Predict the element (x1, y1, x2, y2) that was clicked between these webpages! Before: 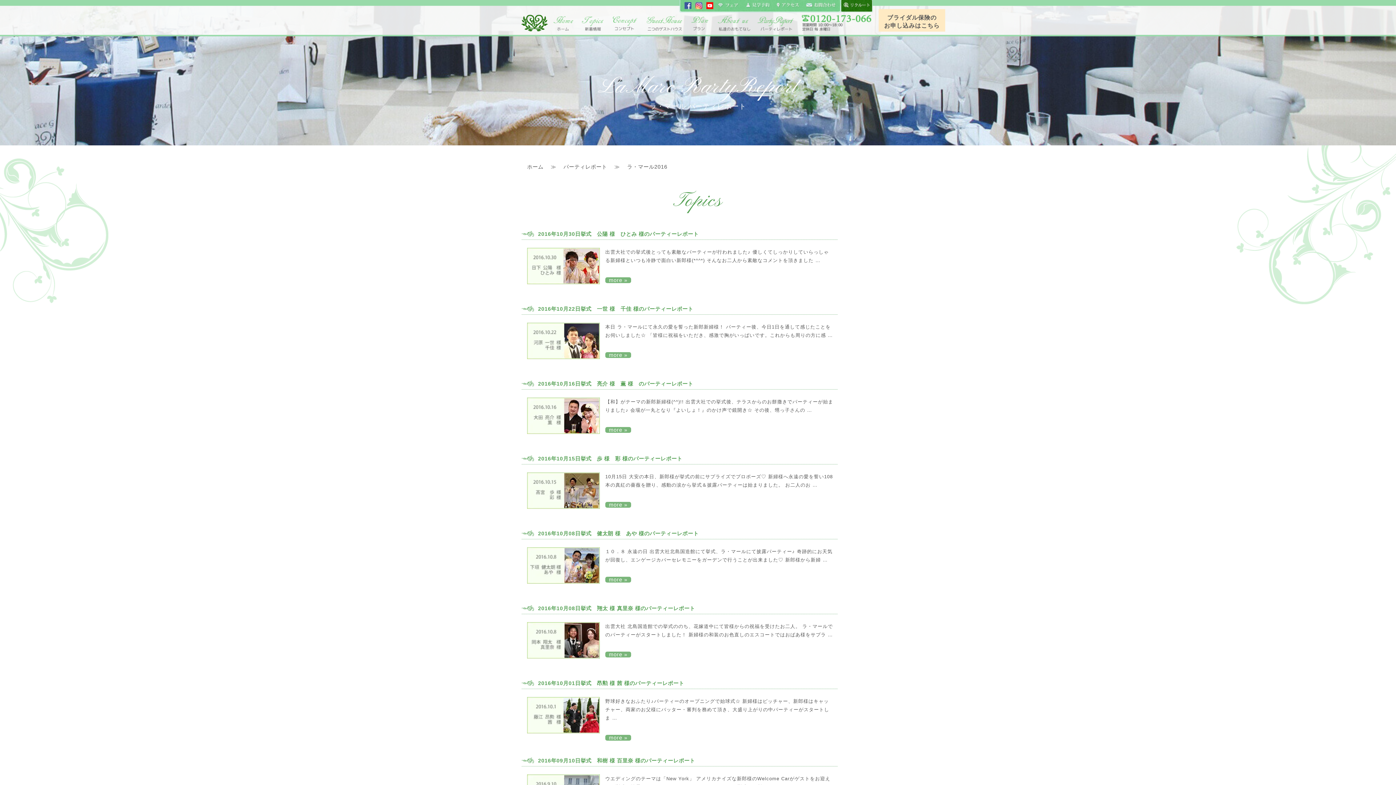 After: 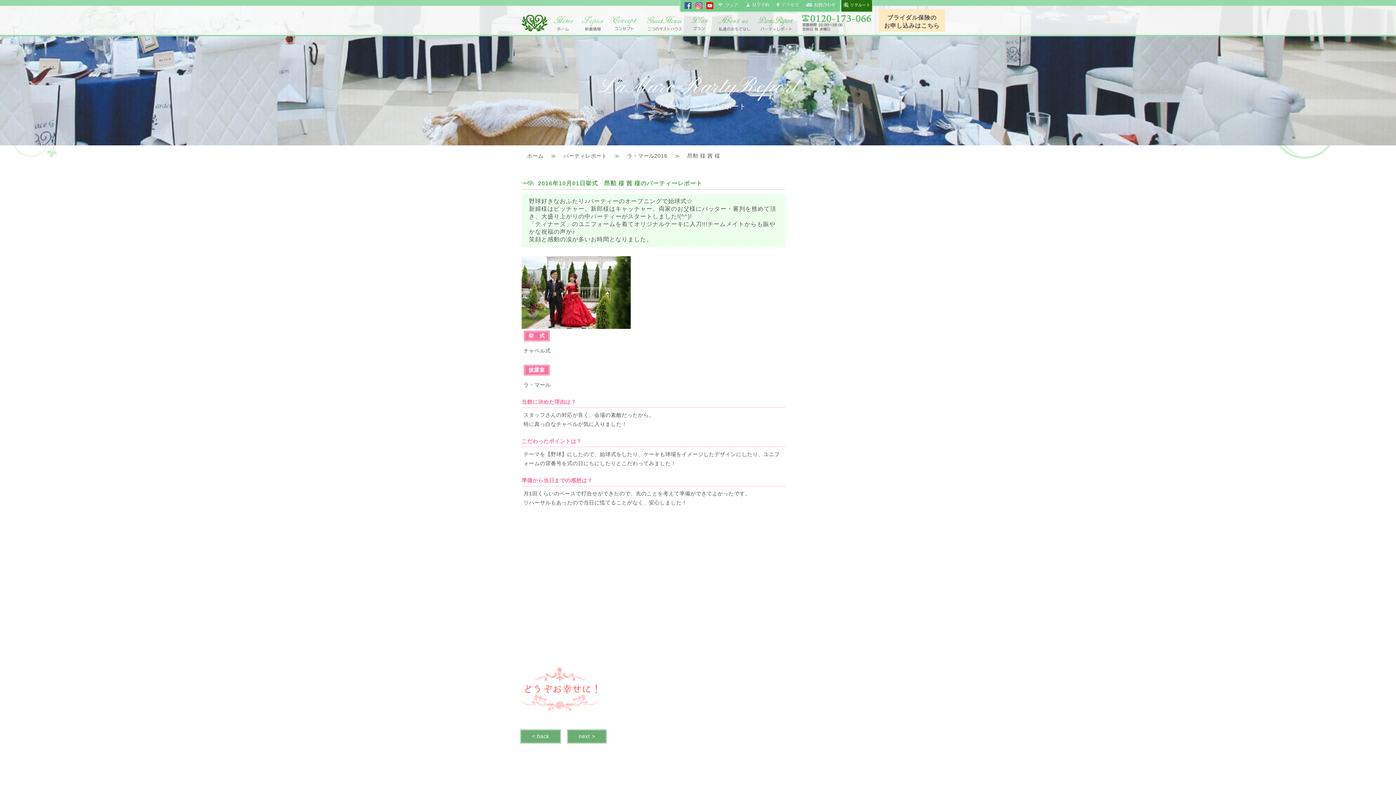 Action: label: more » bbox: (605, 735, 631, 741)